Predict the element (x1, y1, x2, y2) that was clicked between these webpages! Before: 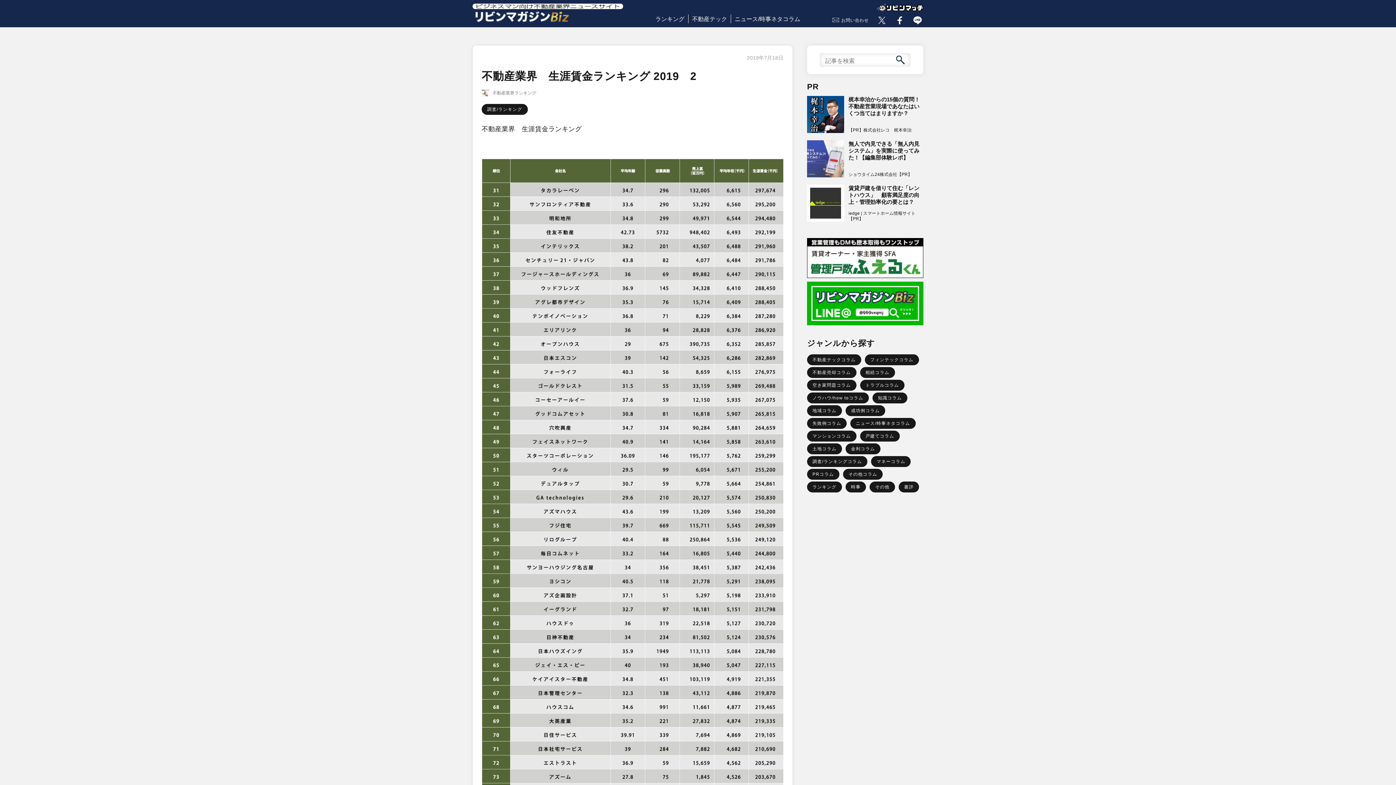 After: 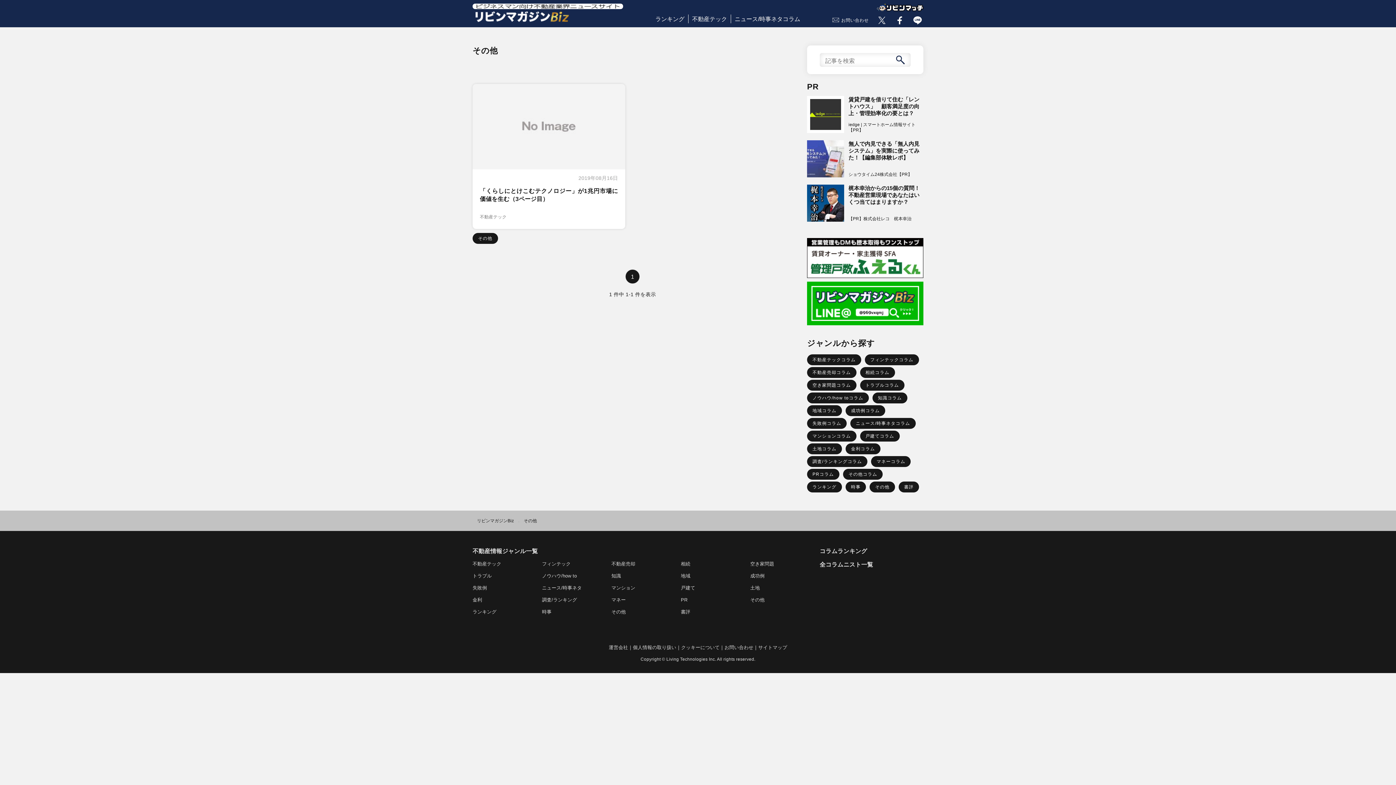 Action: bbox: (869, 481, 895, 492) label: その他